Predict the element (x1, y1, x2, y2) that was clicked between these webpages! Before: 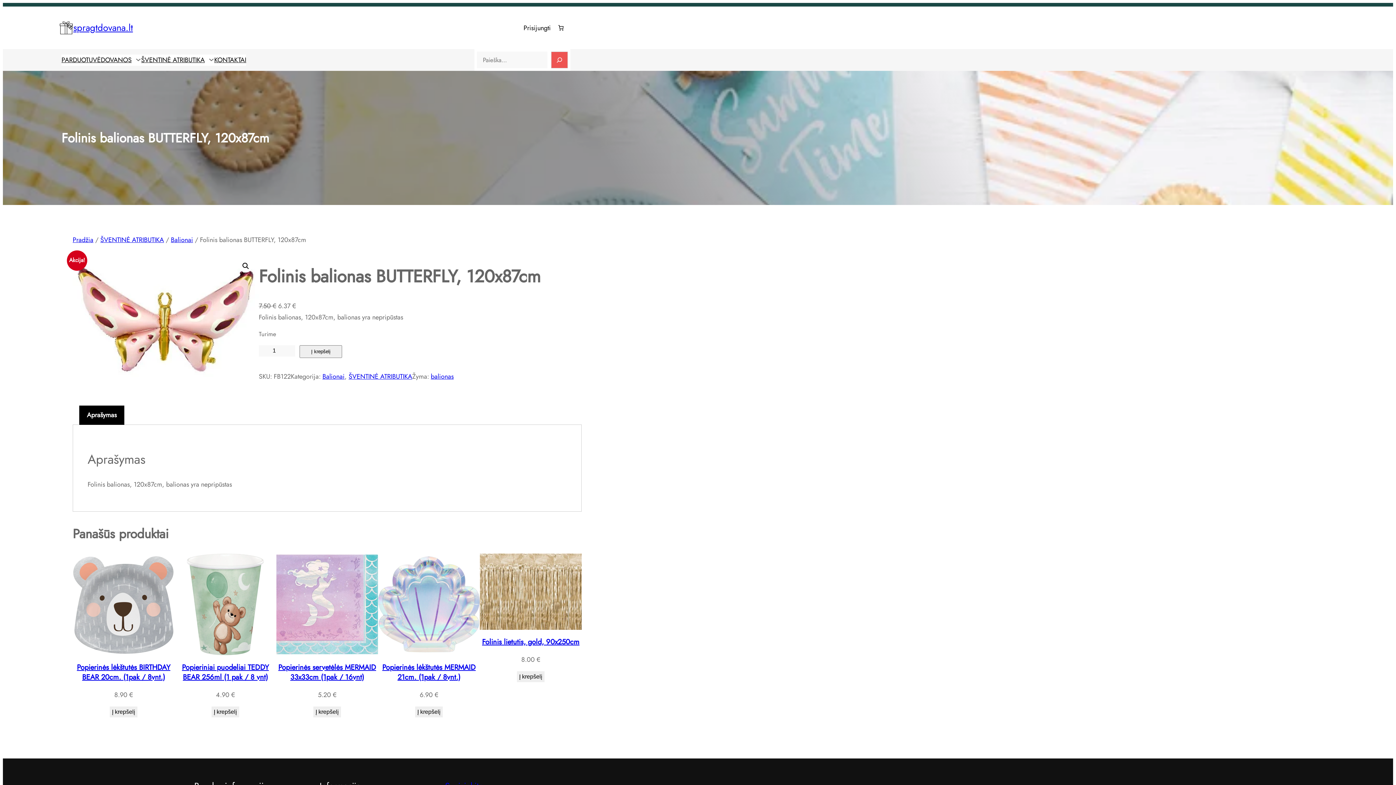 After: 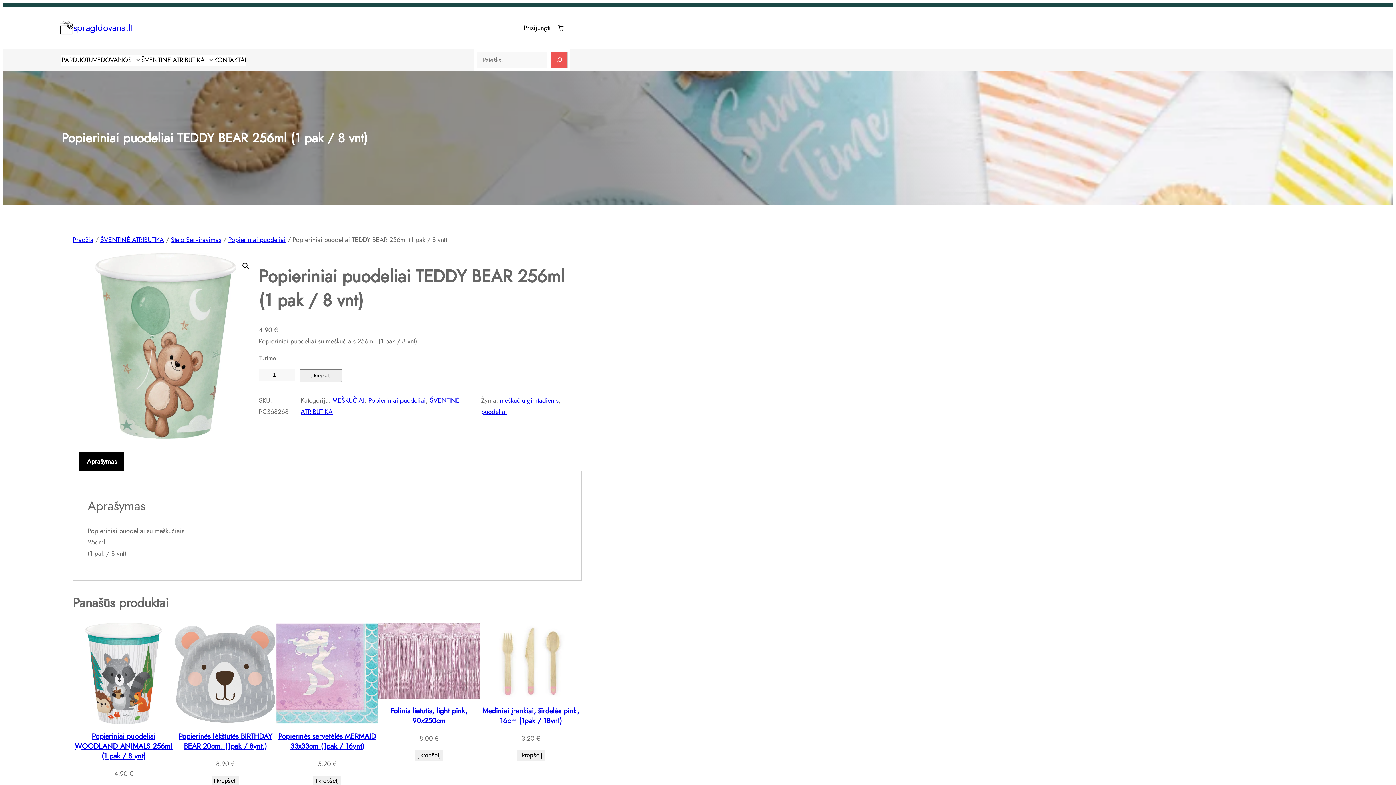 Action: bbox: (174, 662, 276, 682) label: Popieriniai puodeliai TEDDY BEAR 256ml (1 pak / 8 vnt)